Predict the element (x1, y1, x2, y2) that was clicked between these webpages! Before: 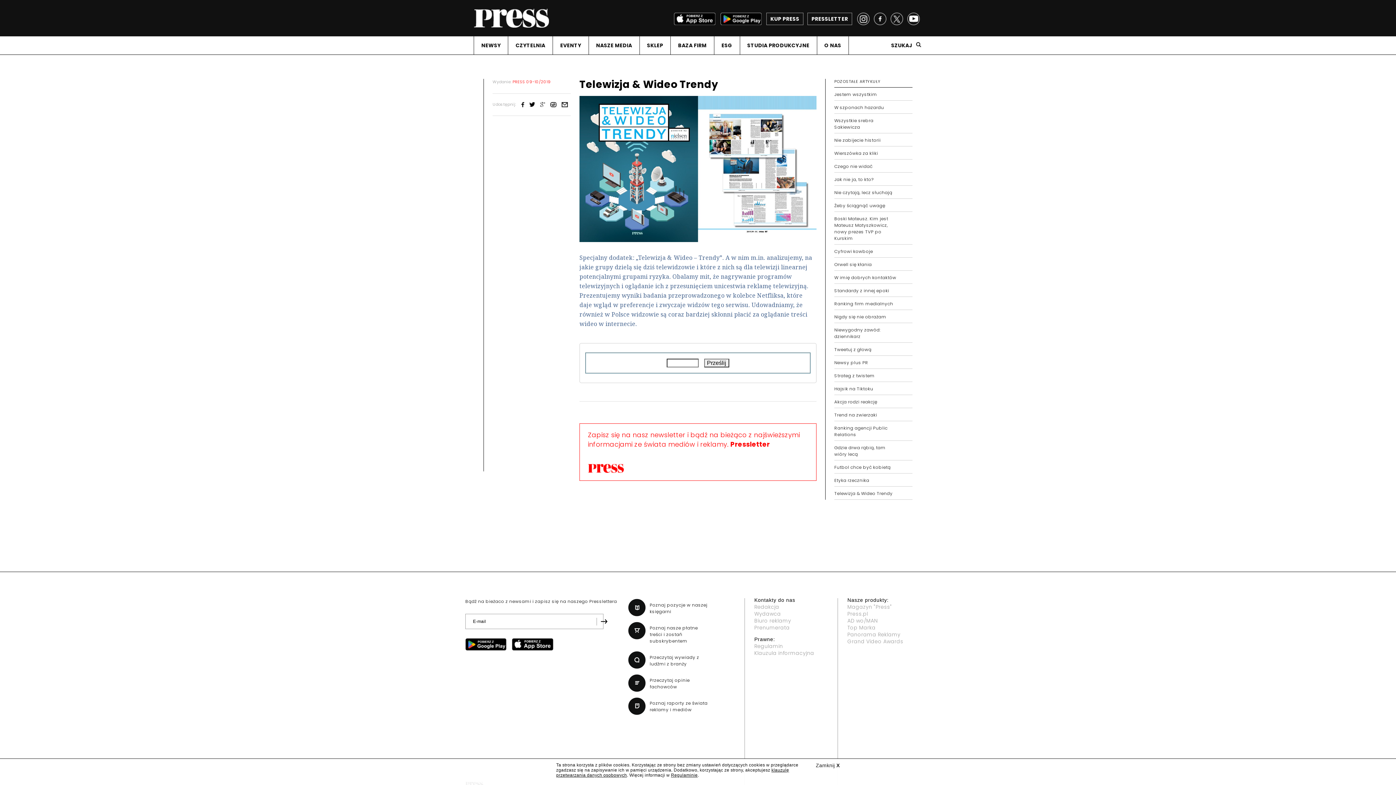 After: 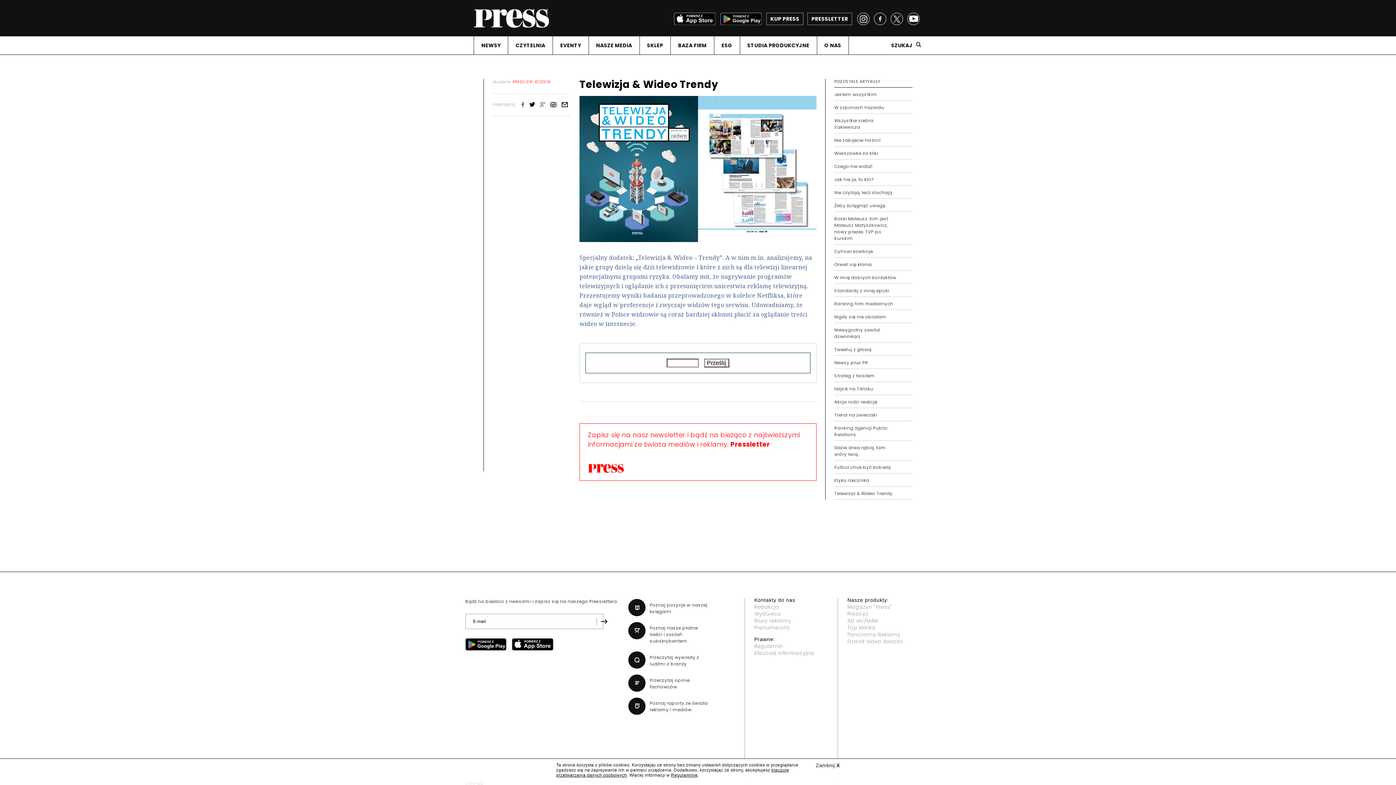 Action: bbox: (521, 102, 524, 107)